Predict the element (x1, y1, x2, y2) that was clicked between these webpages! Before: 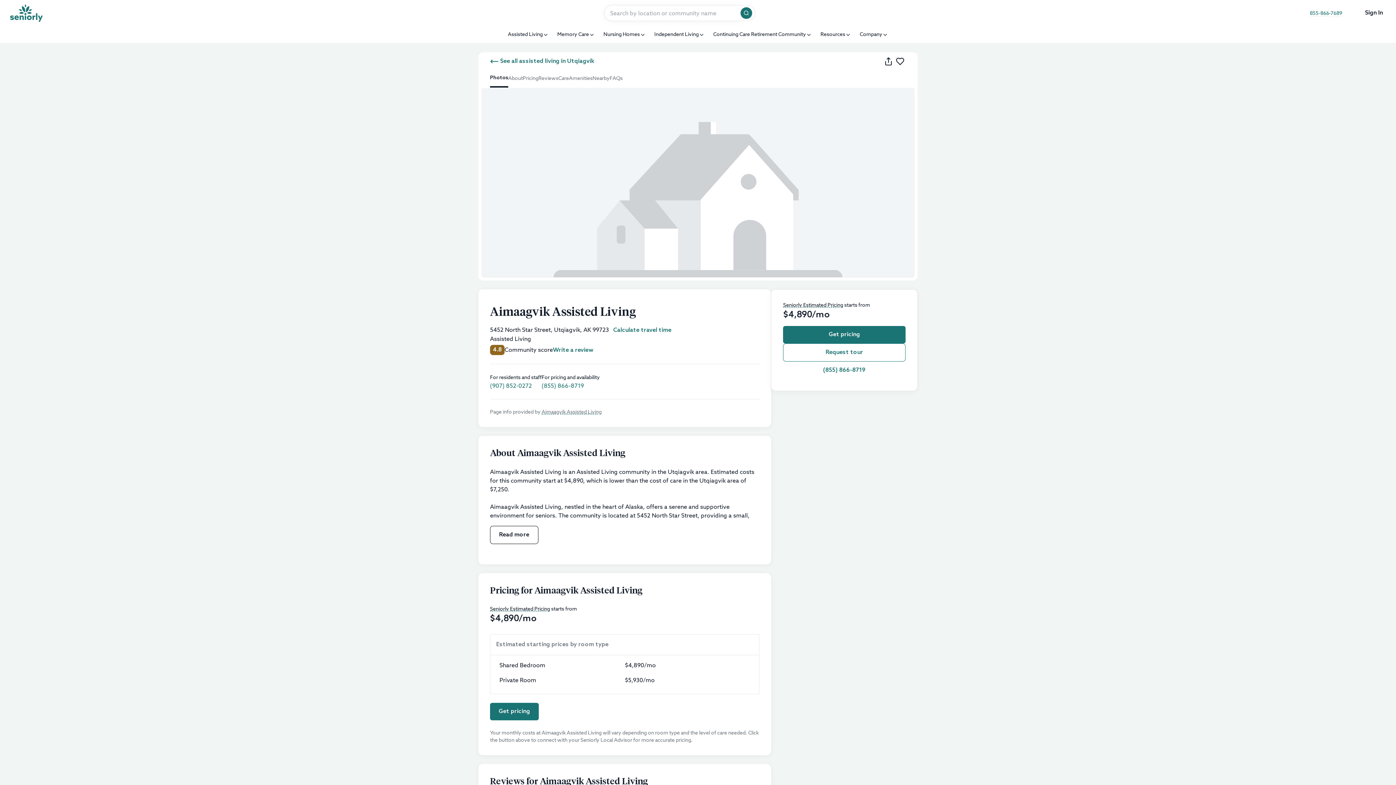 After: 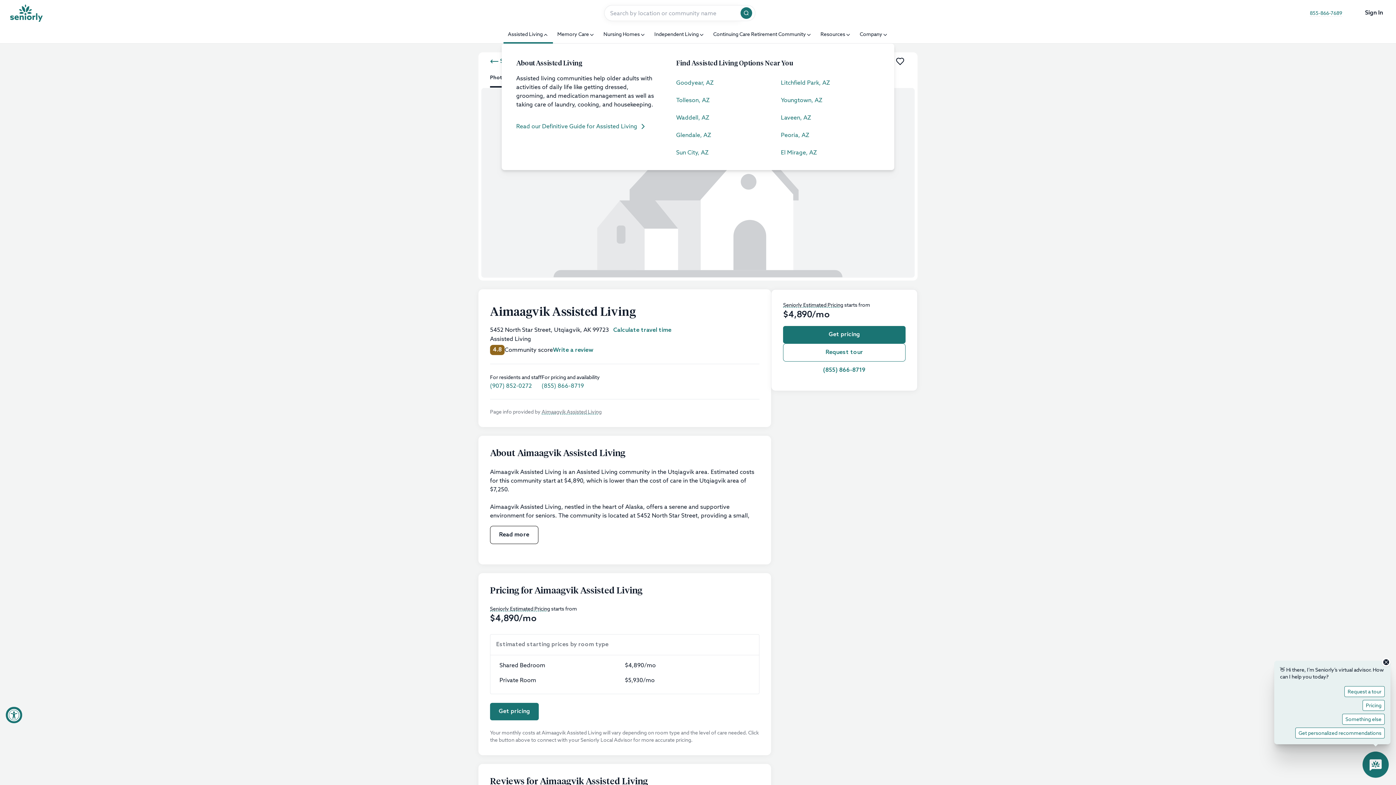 Action: label: Assisted Living bbox: (503, 26, 553, 43)